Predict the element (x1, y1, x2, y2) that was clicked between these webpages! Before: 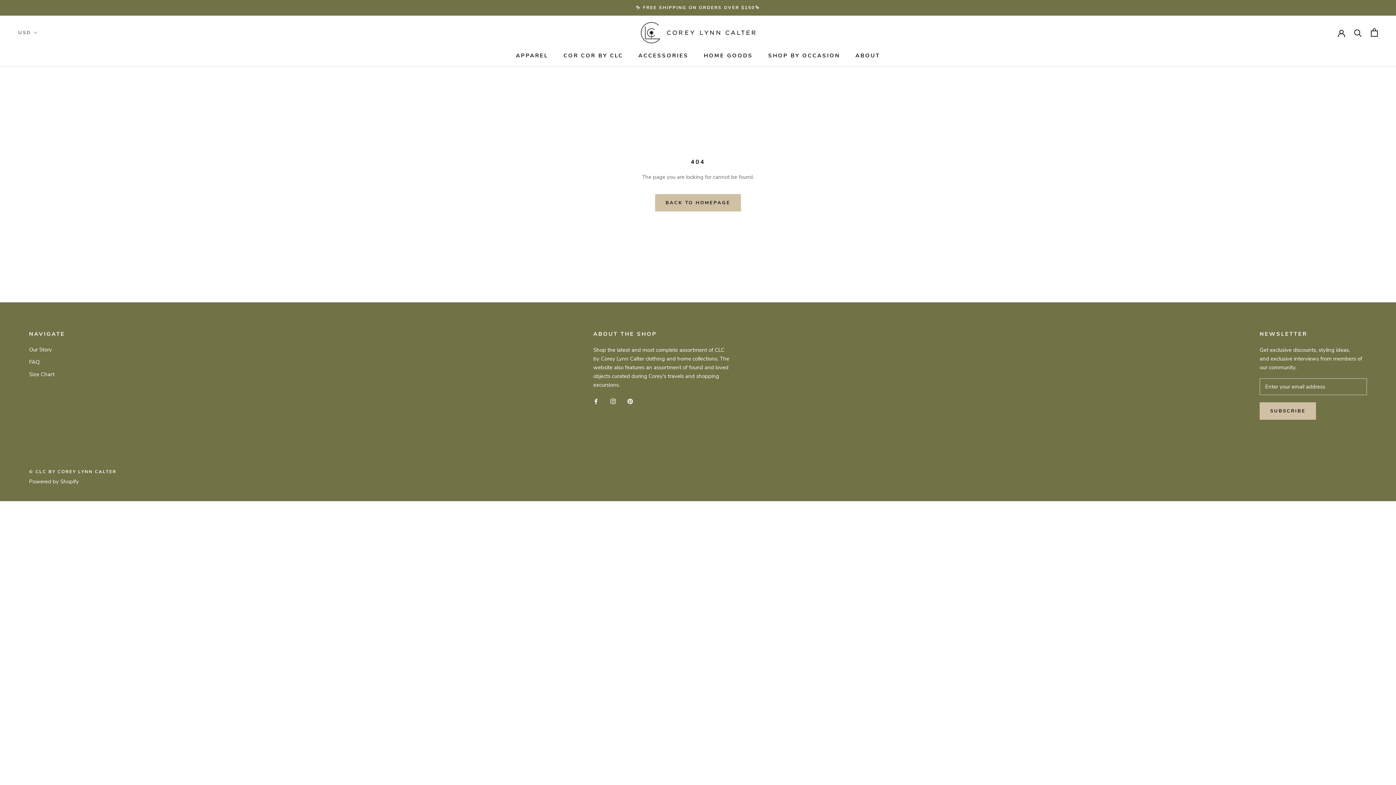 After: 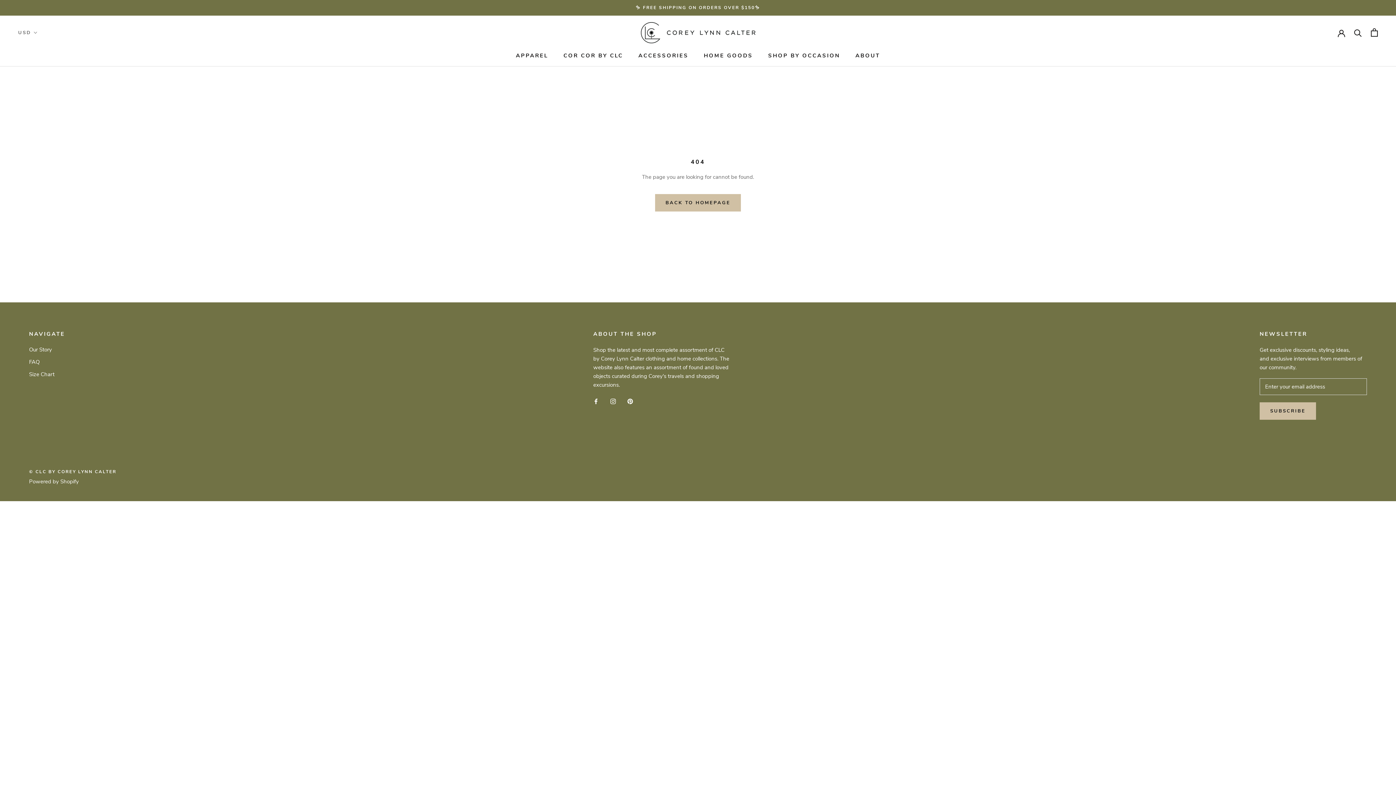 Action: bbox: (593, 396, 598, 405) label: Facebook